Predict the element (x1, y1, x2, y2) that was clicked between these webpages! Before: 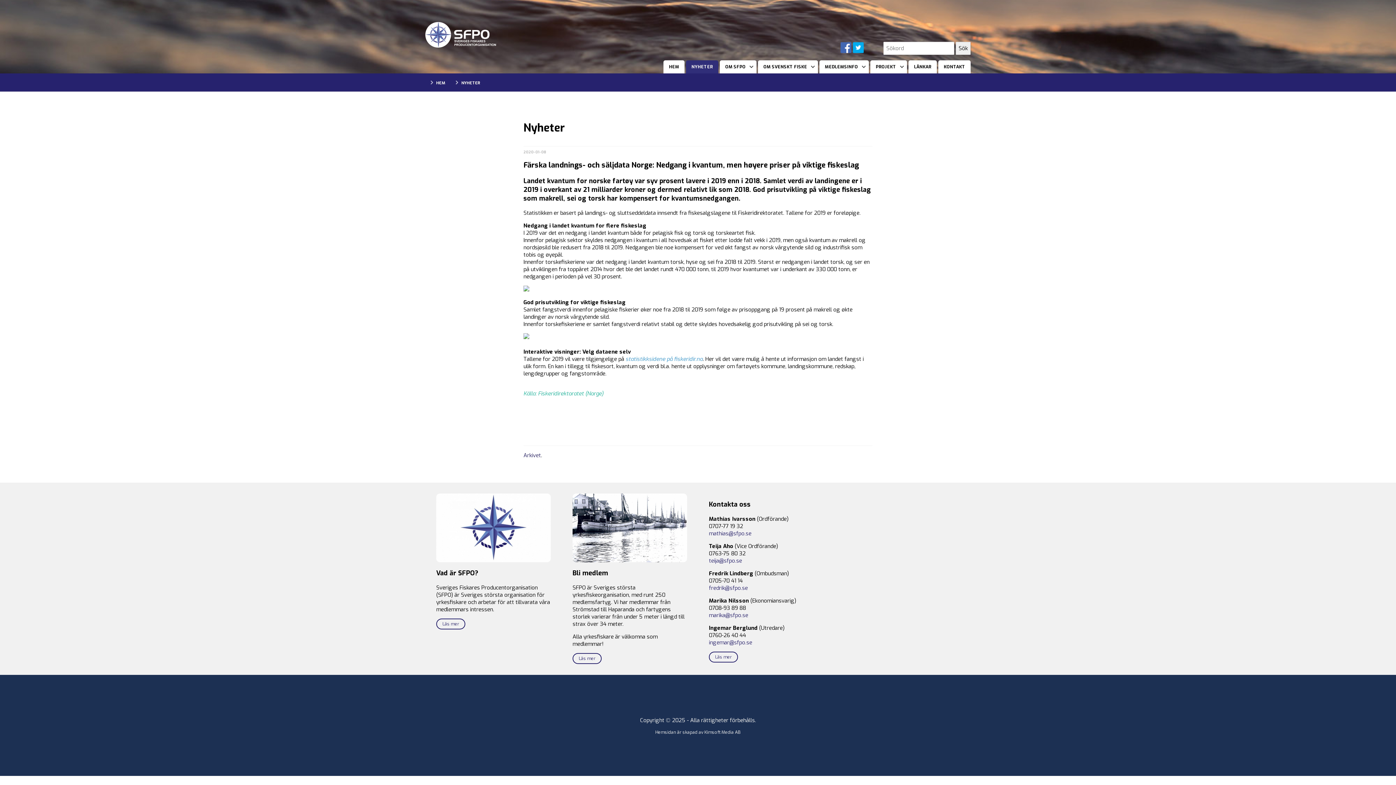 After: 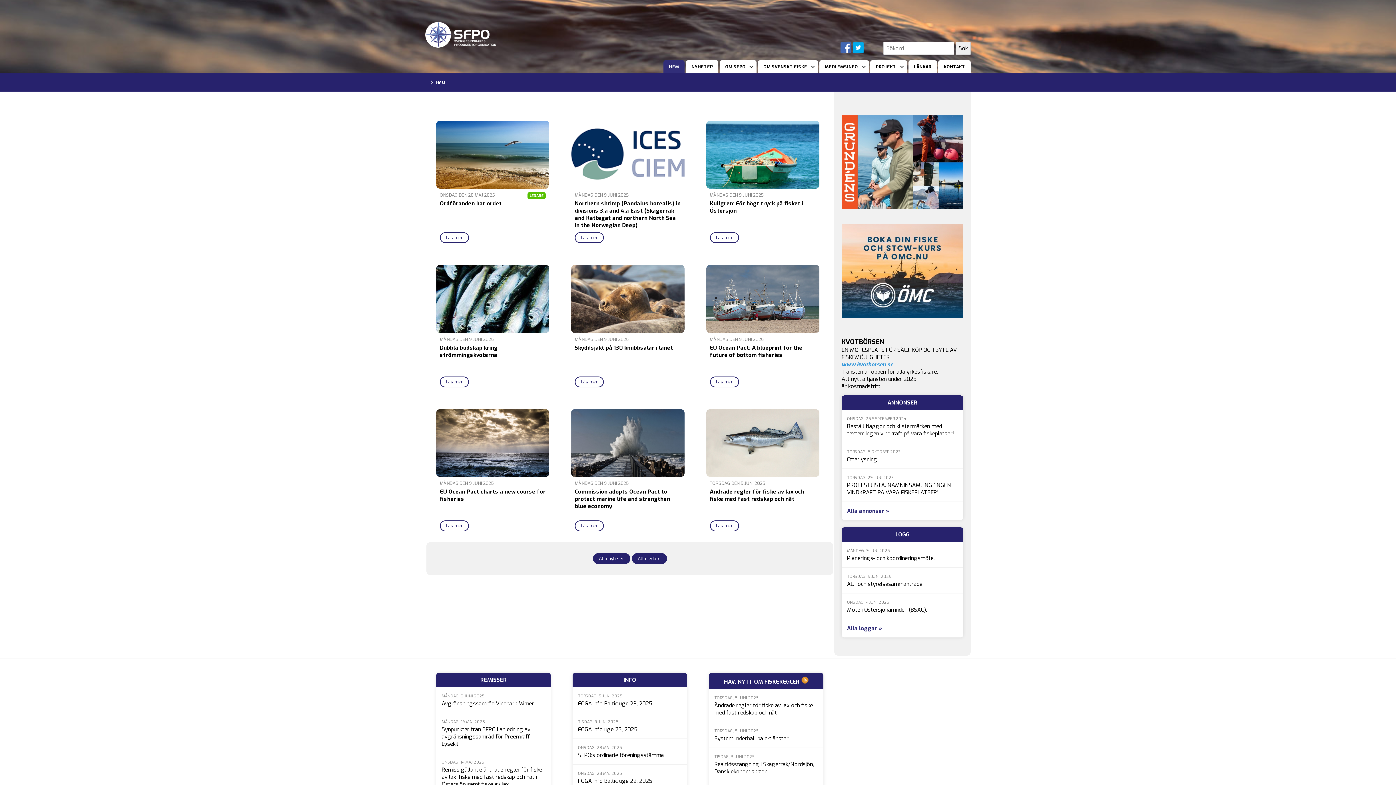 Action: bbox: (425, 42, 498, 49)